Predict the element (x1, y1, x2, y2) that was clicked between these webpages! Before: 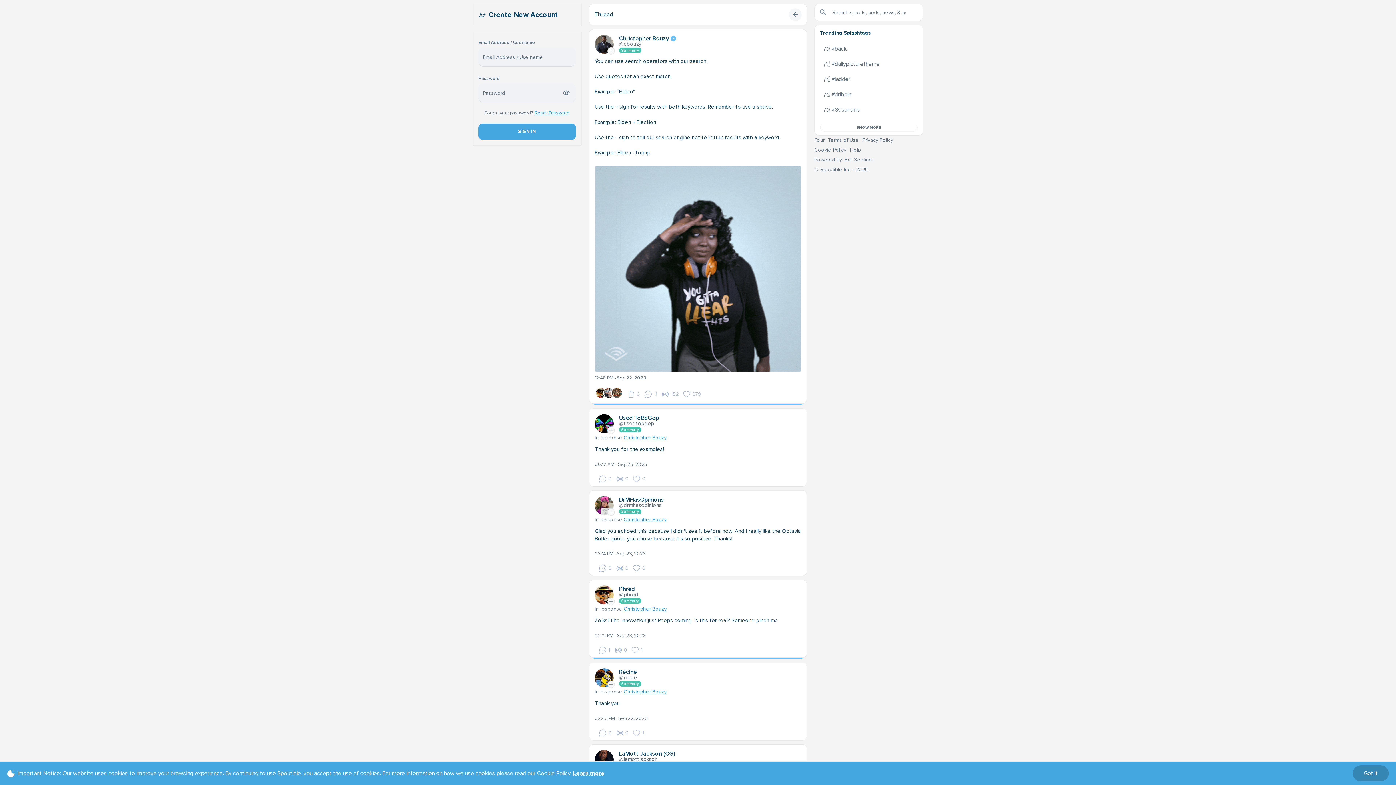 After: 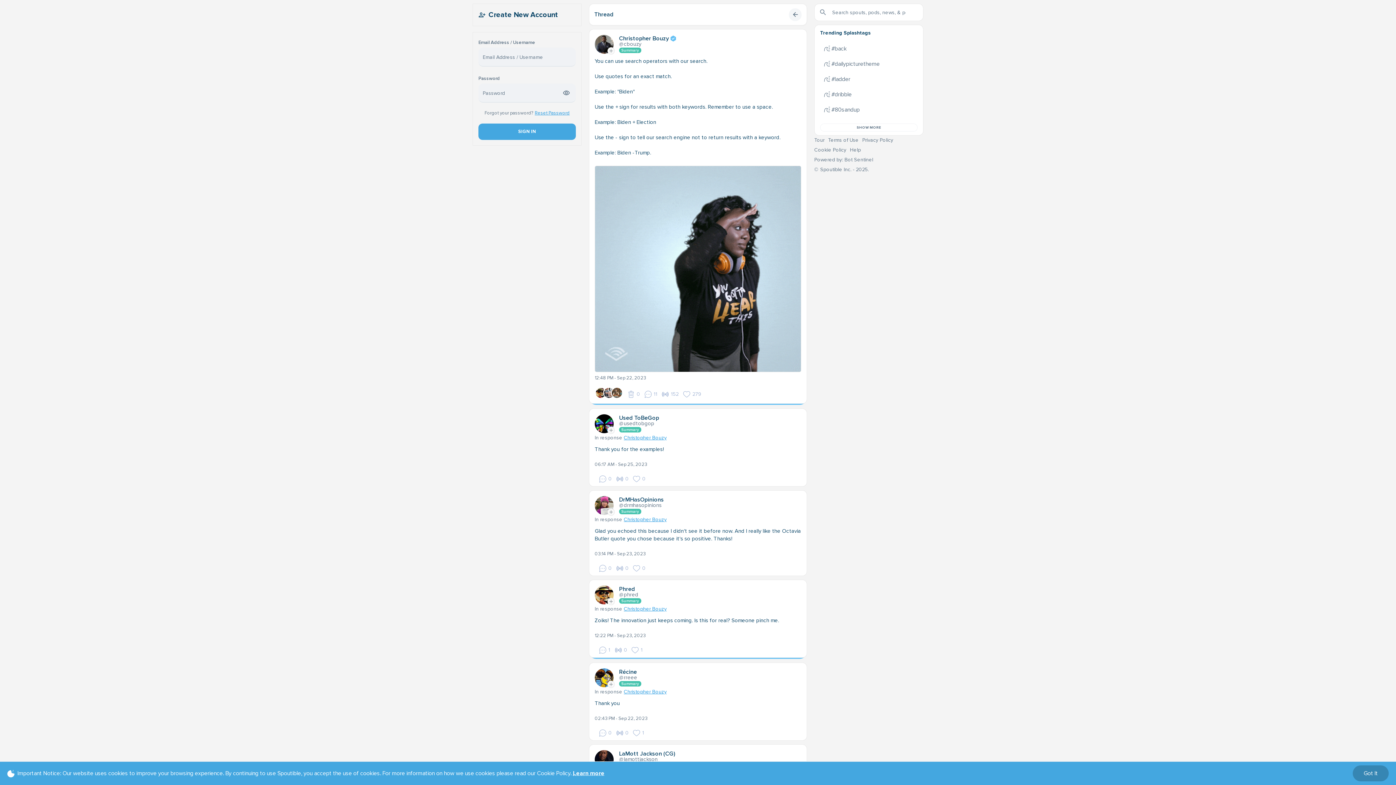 Action: bbox: (814, 66, 845, 72) label: Cookie Policy